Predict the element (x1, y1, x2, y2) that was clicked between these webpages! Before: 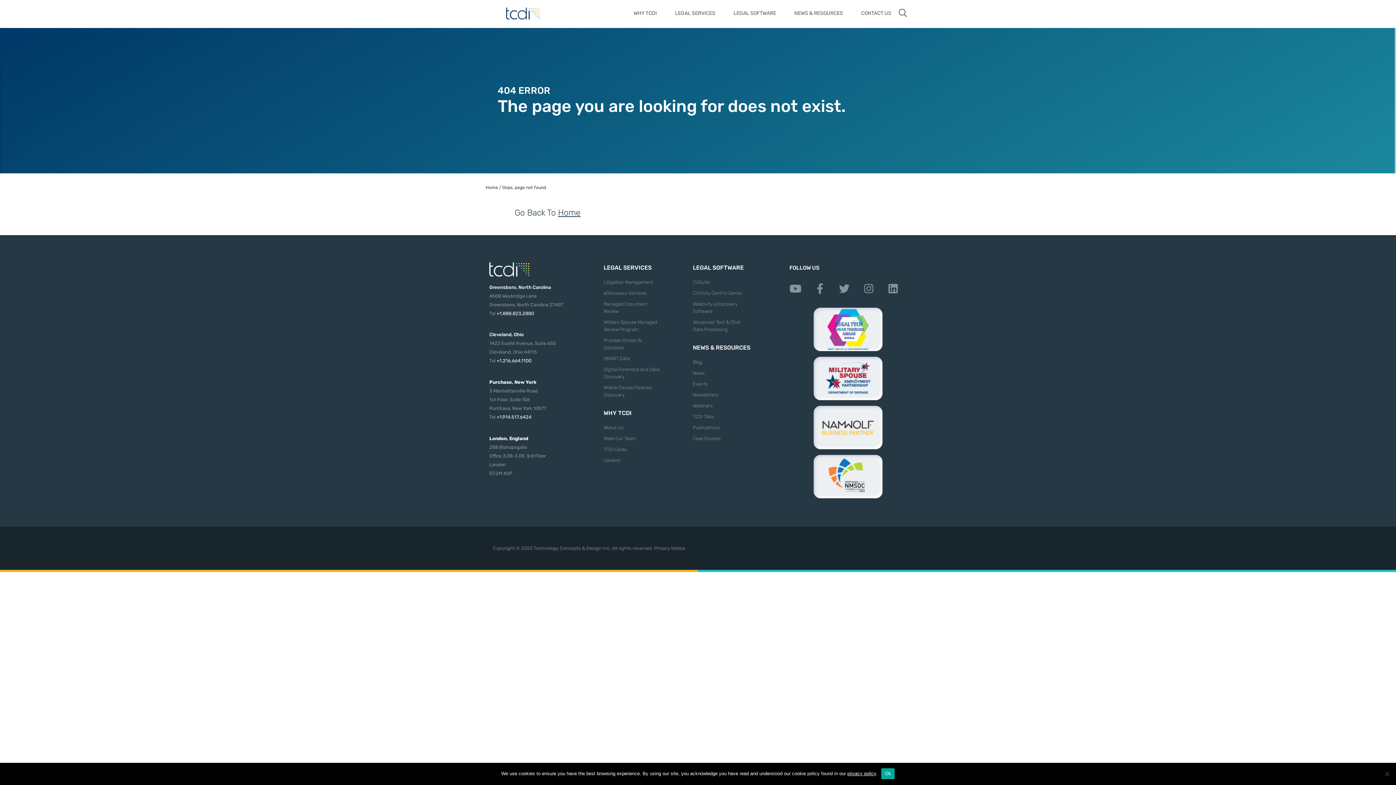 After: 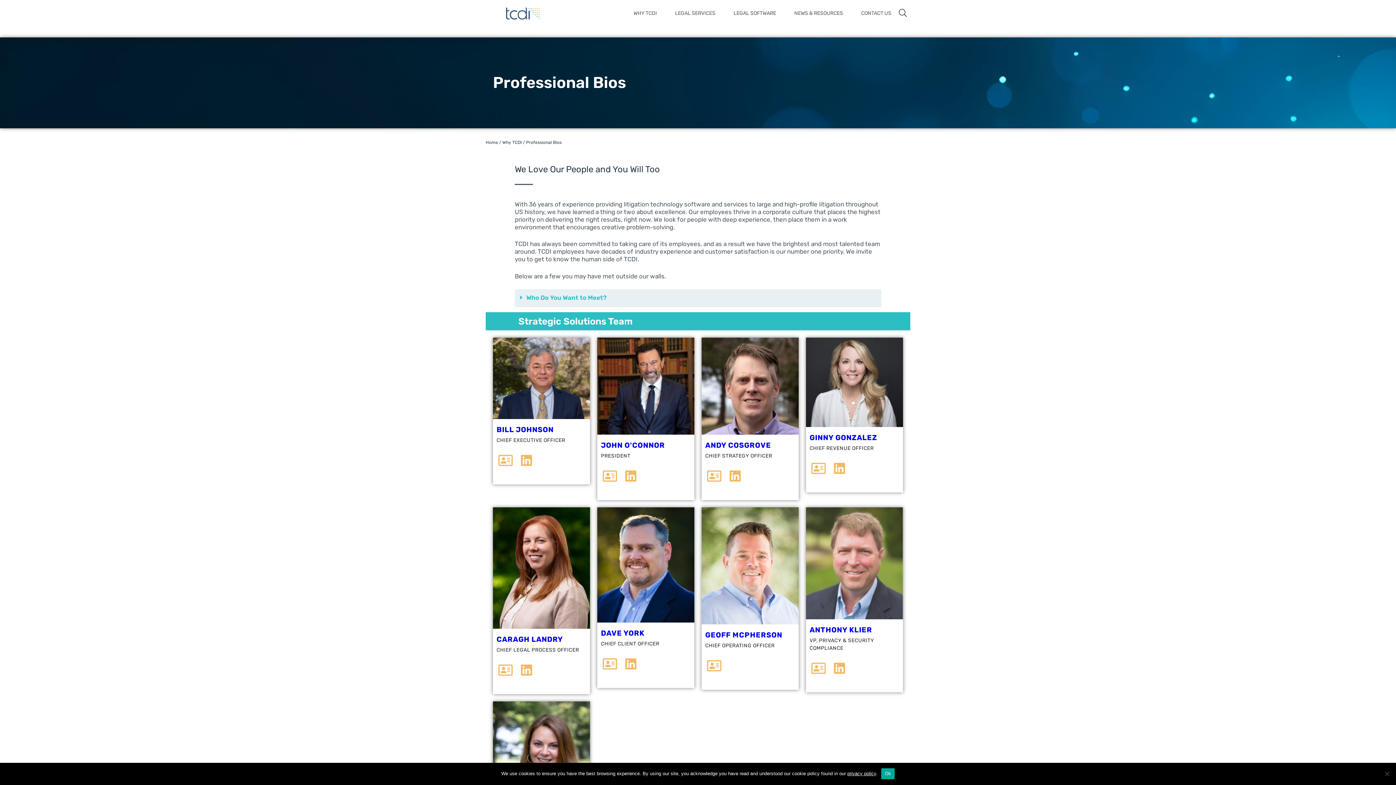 Action: label: Meet Our Team bbox: (603, 433, 662, 444)